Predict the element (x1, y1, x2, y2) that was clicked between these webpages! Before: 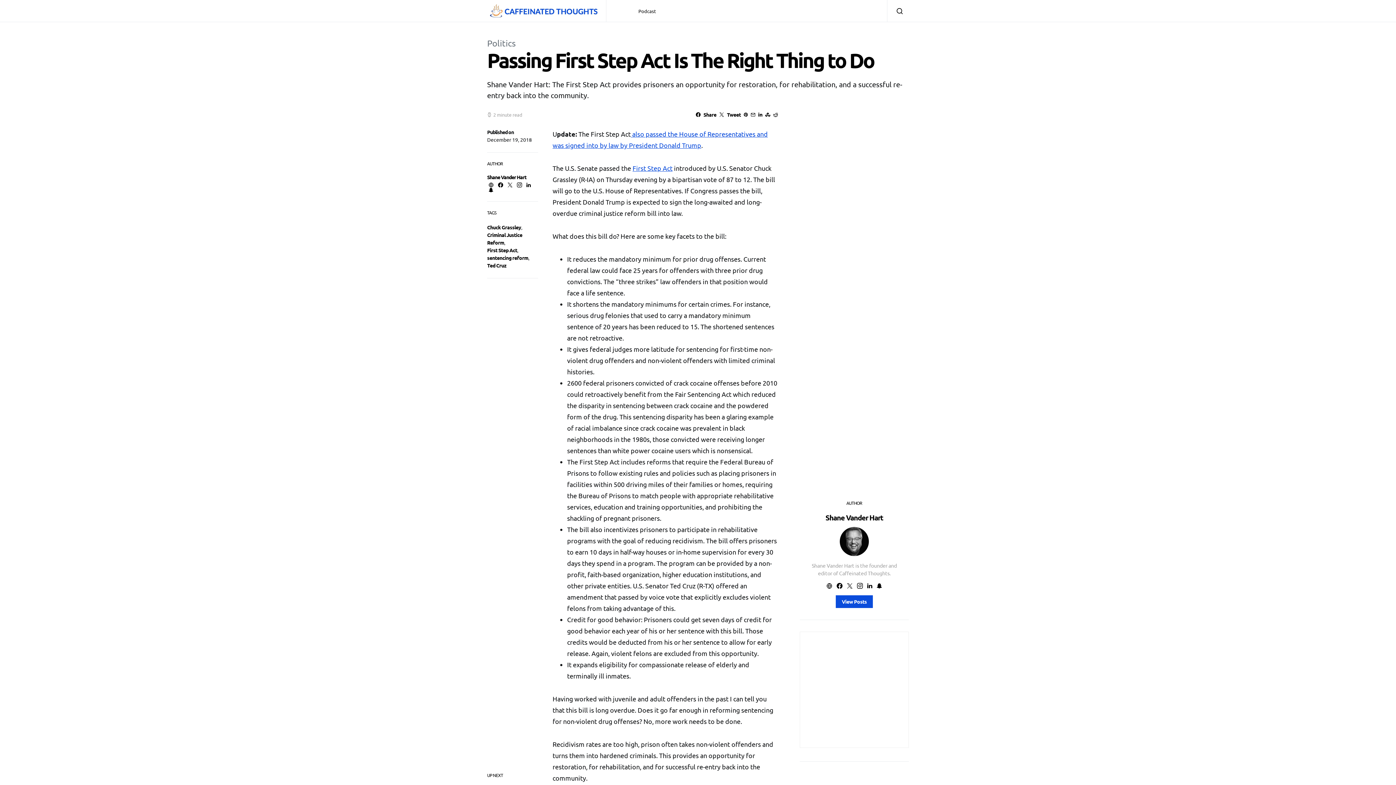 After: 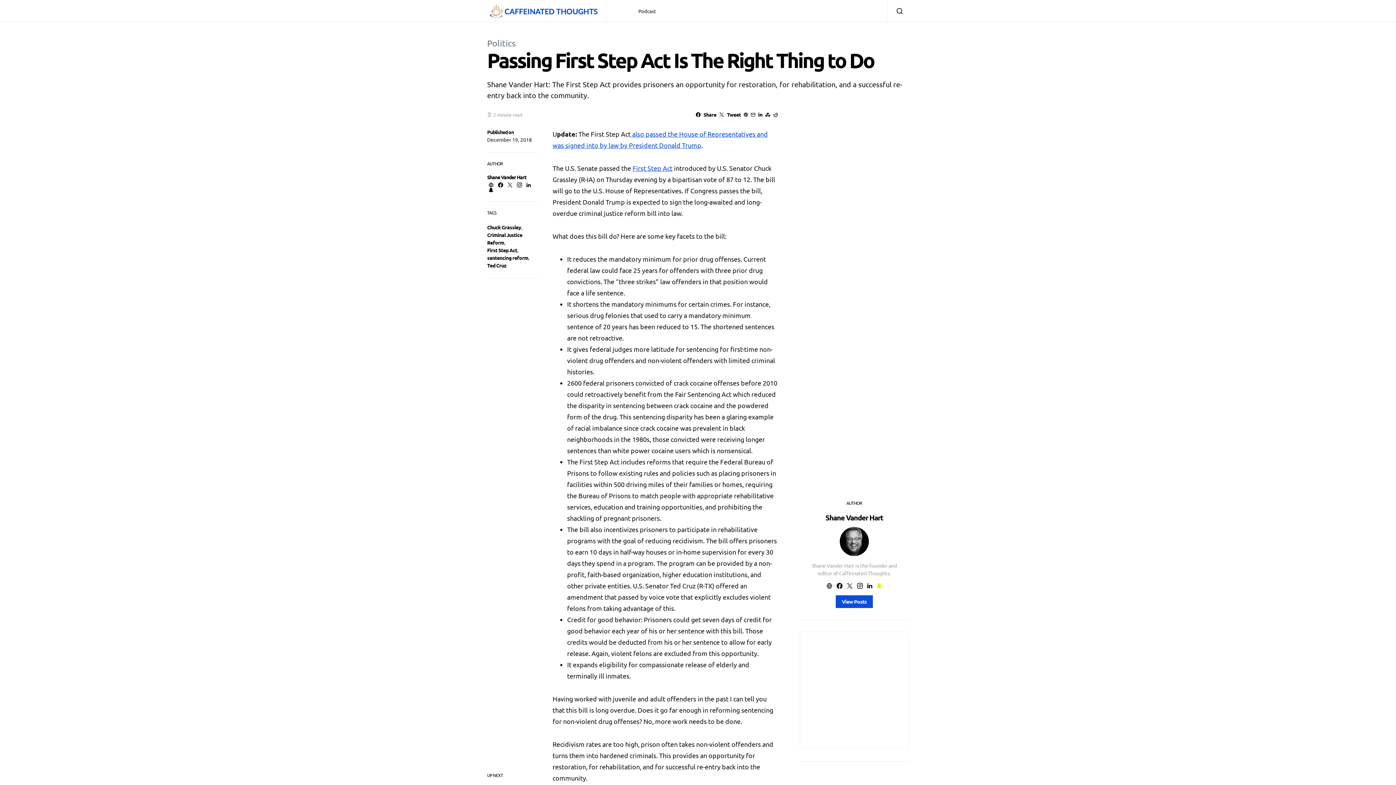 Action: bbox: (875, 583, 883, 589)